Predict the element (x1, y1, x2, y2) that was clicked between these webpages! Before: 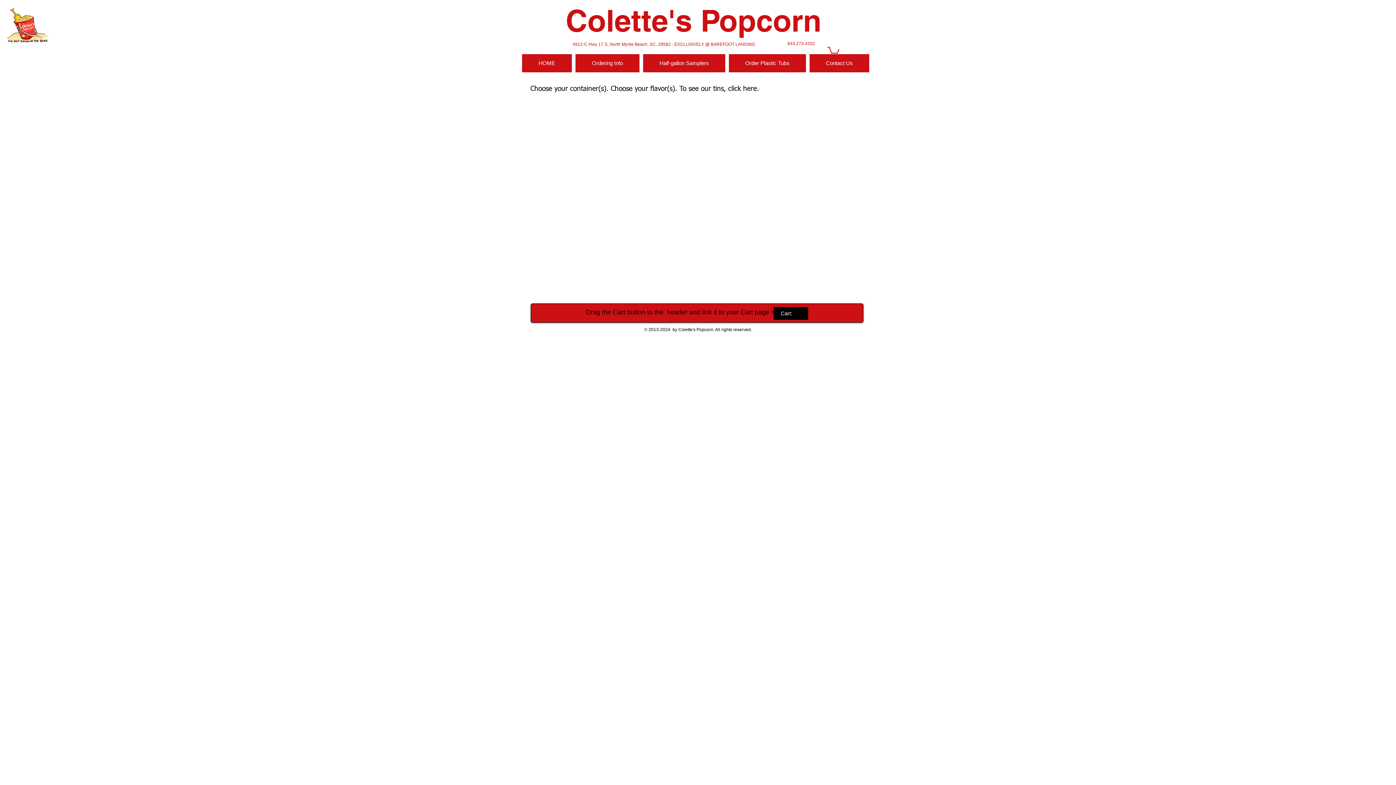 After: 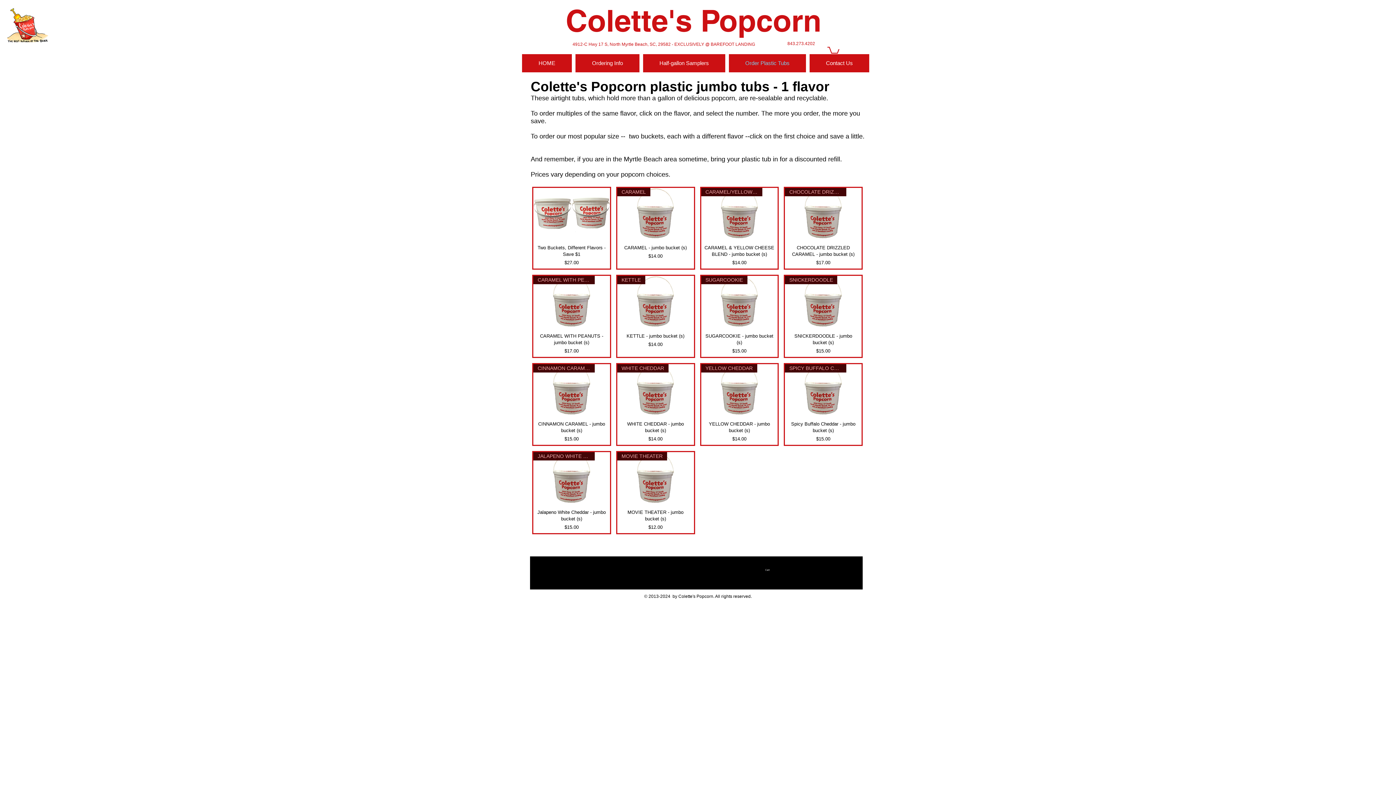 Action: bbox: (729, 54, 806, 72) label: Order Plastic Tubs